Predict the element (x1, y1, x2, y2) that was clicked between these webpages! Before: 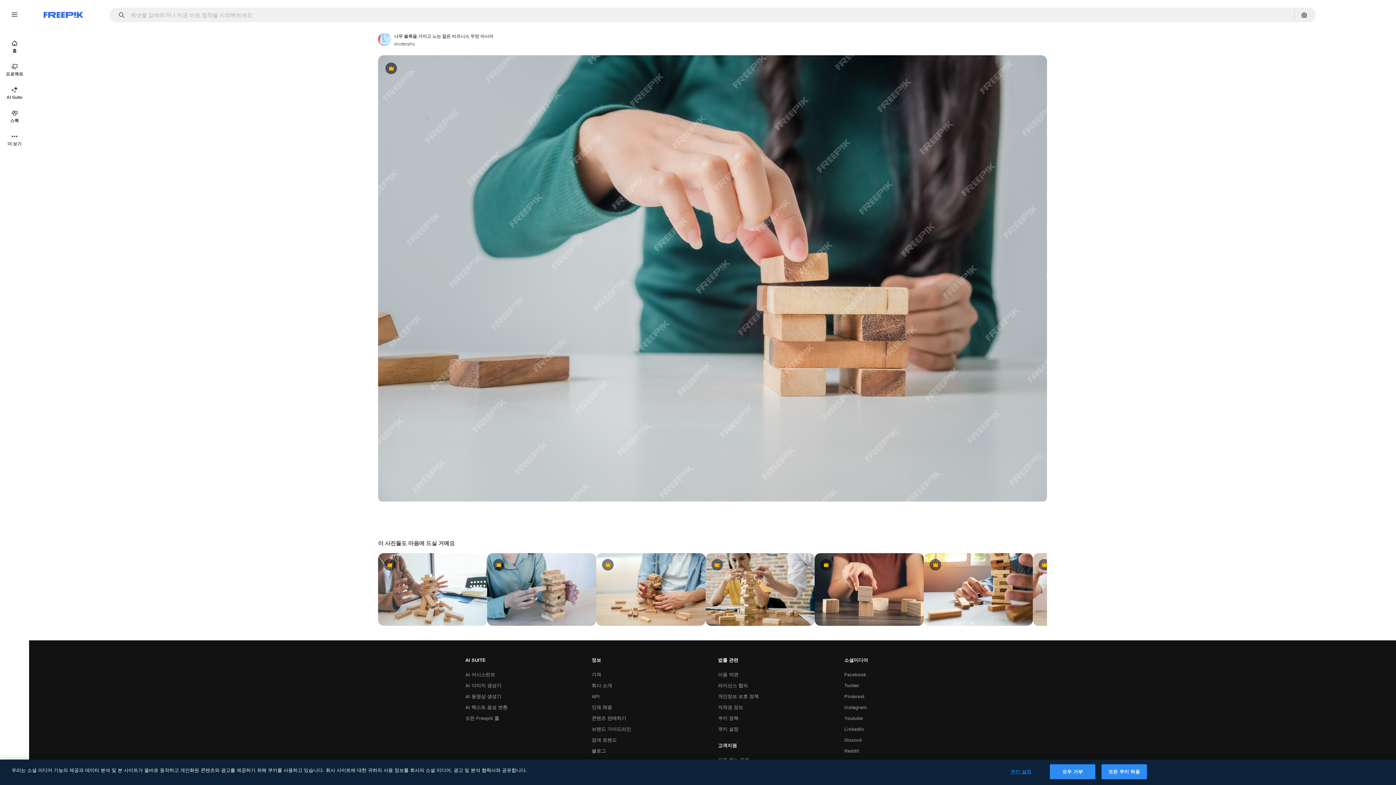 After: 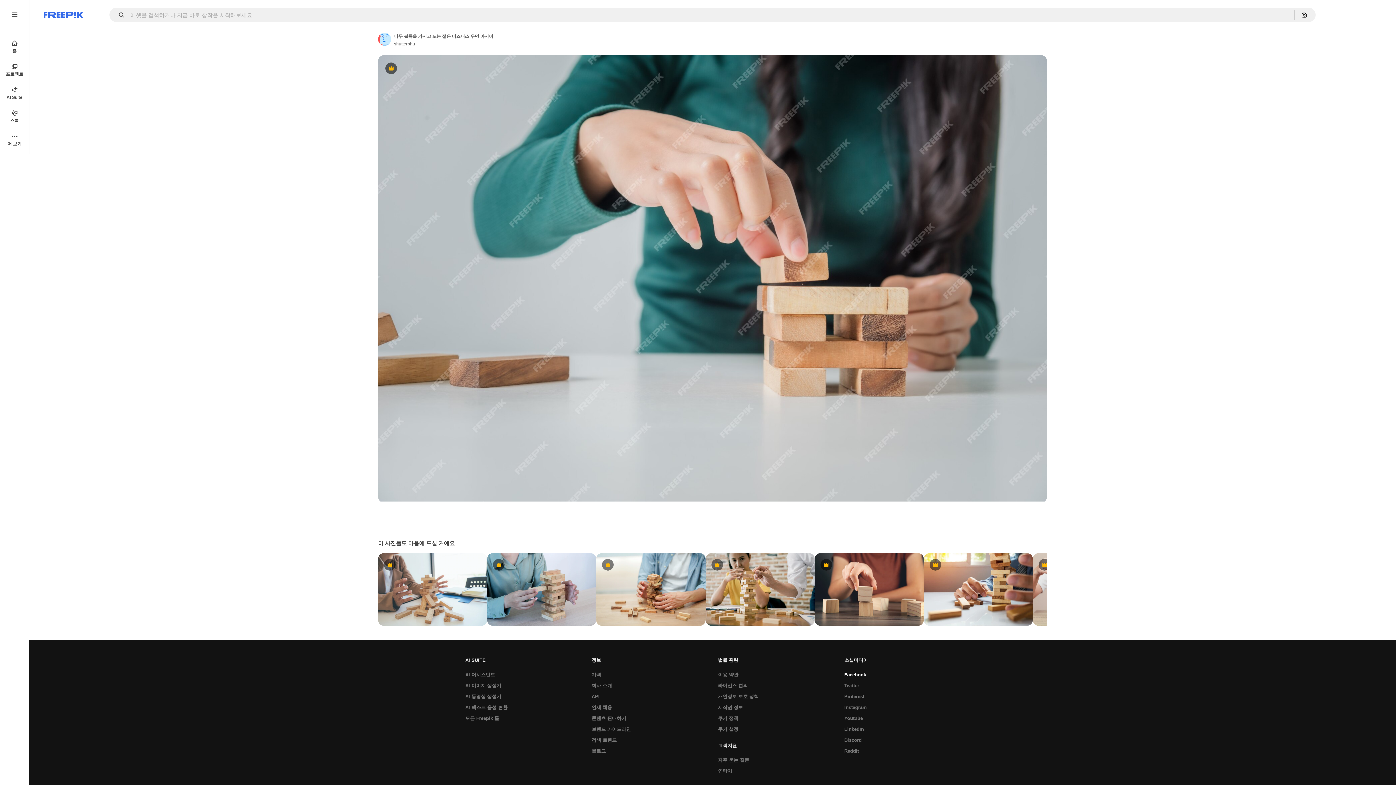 Action: label: Facebook bbox: (840, 669, 870, 680)